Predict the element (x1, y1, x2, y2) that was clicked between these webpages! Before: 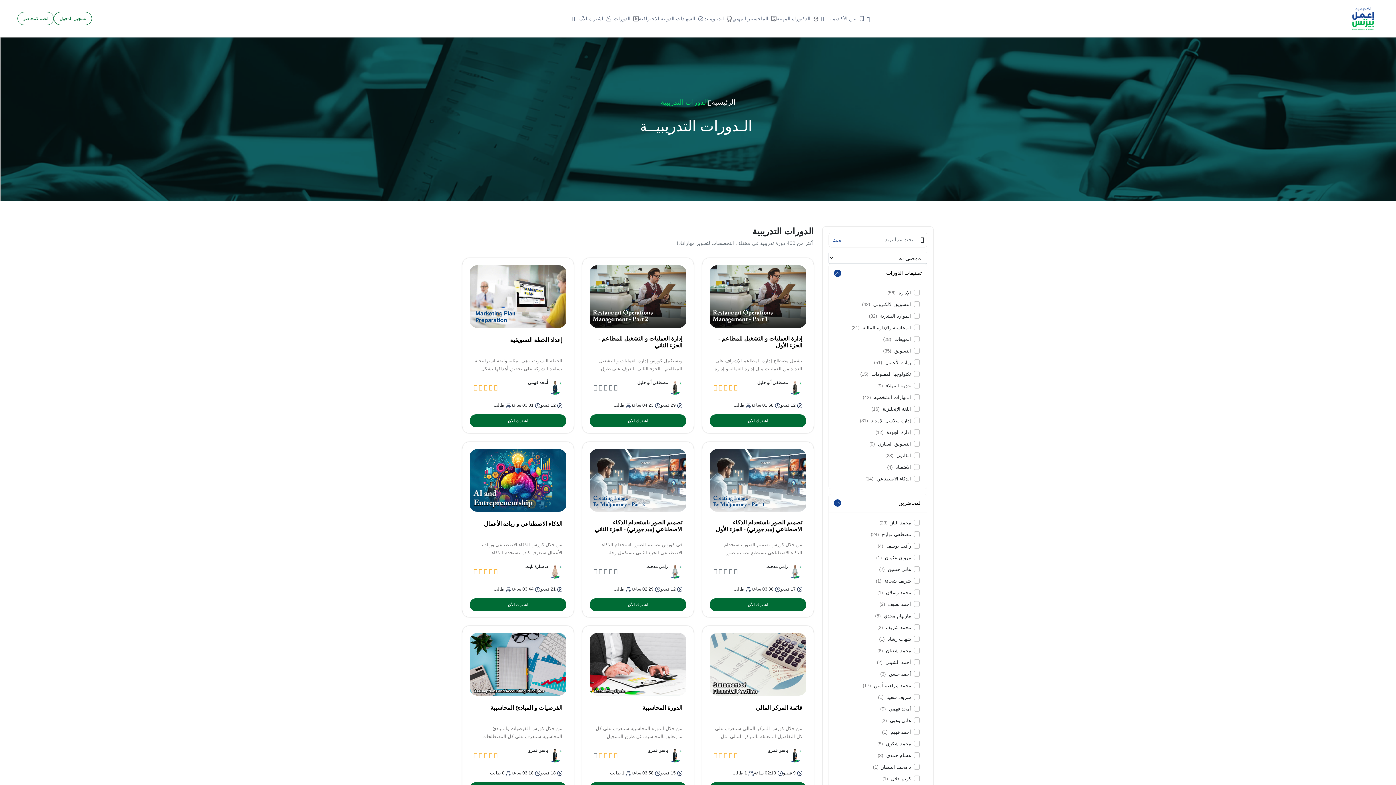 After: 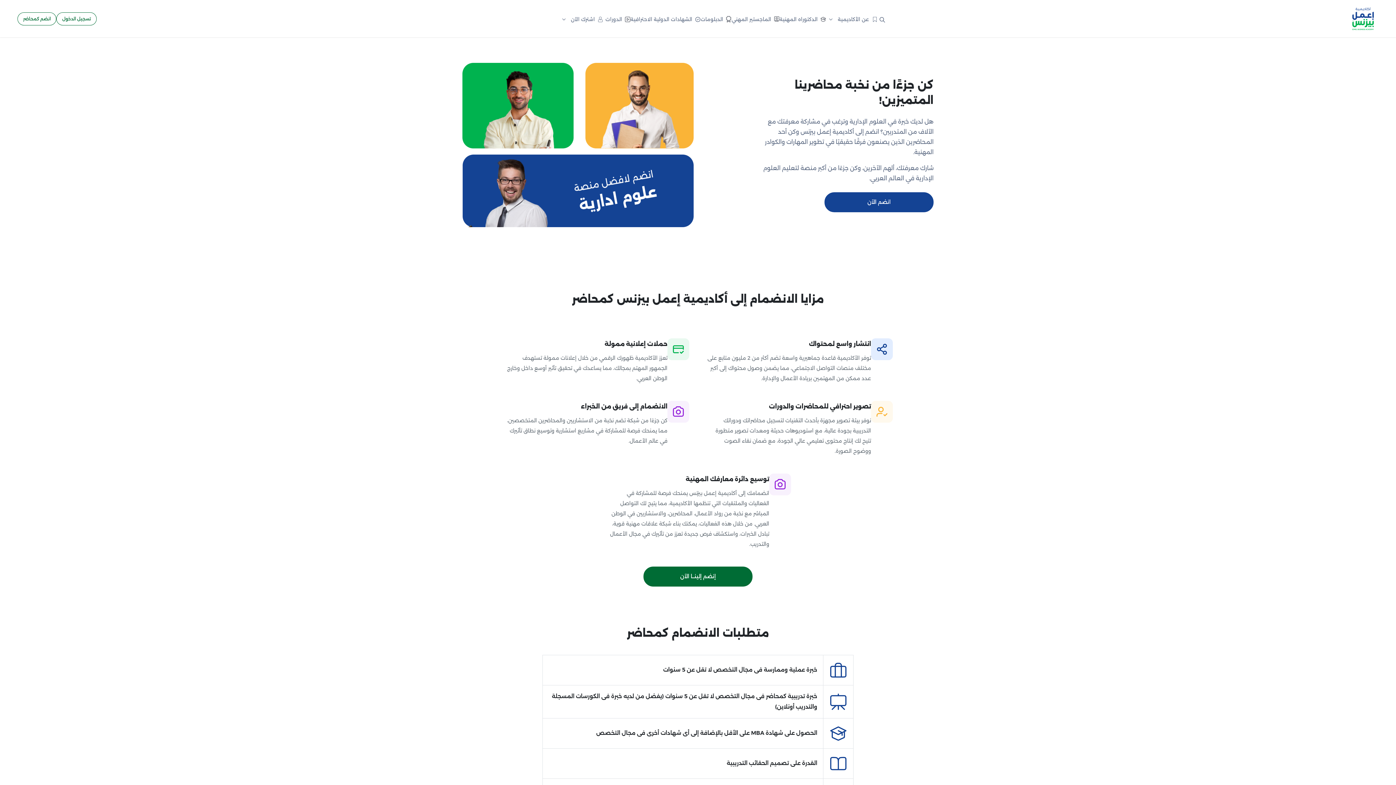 Action: bbox: (17, 12, 53, 25) label: انضم كمحاضر